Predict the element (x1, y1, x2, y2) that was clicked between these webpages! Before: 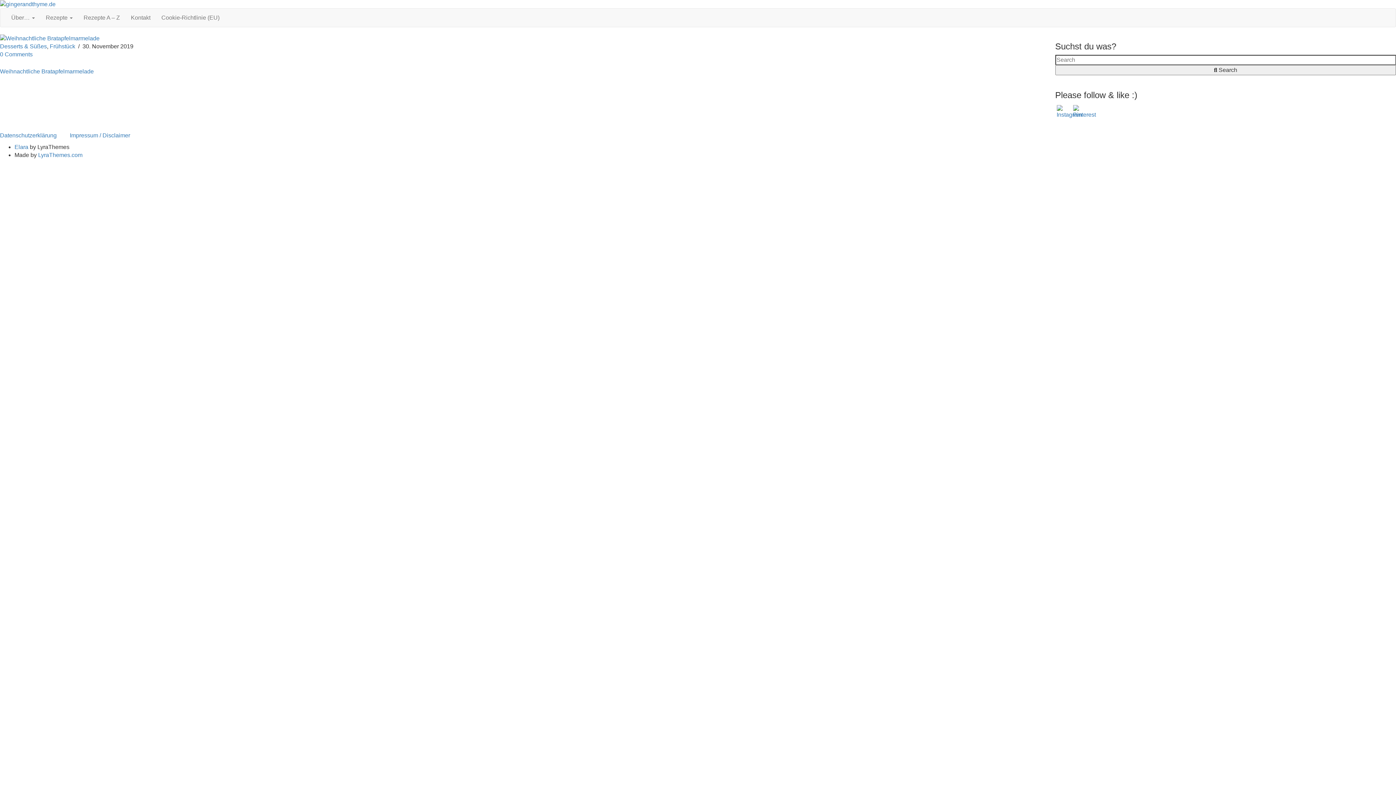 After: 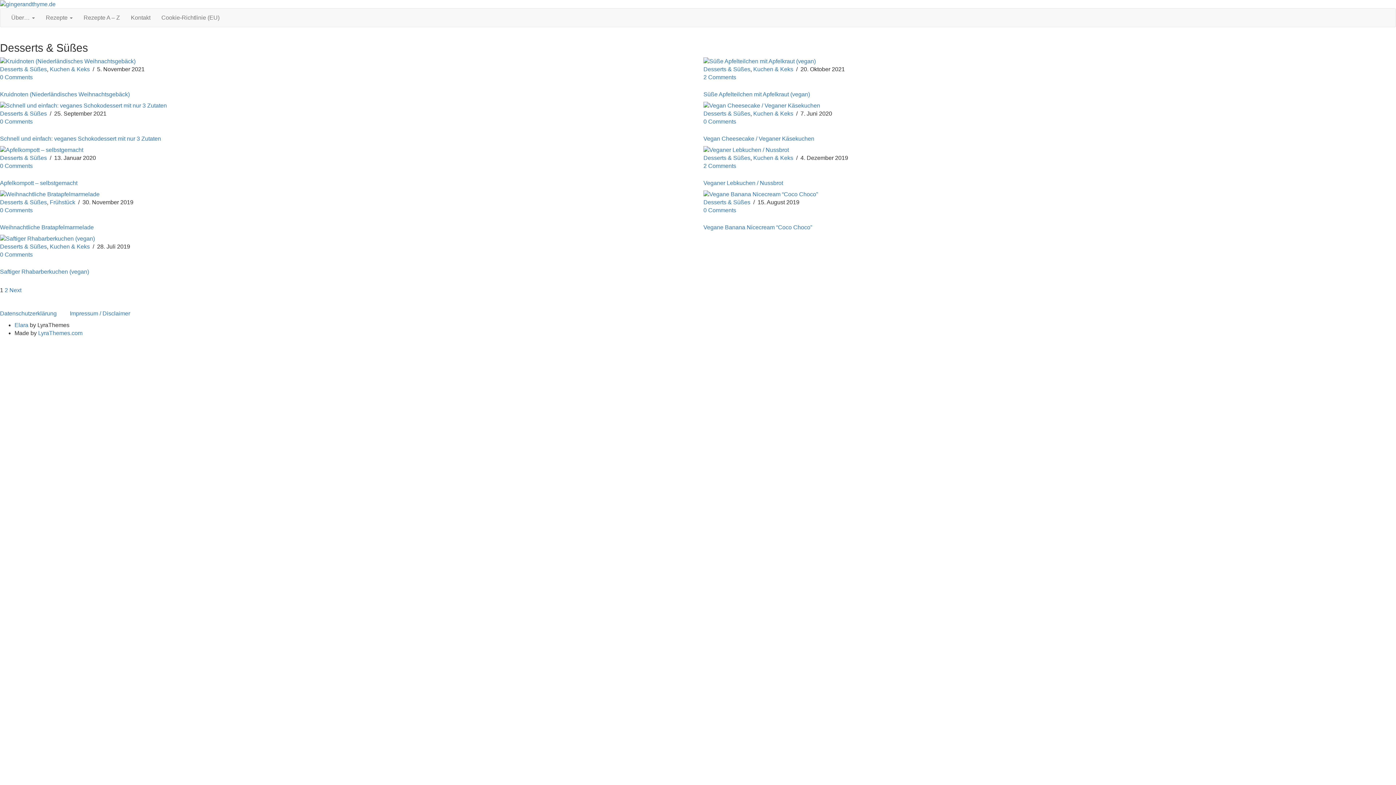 Action: label: Desserts & Süßes bbox: (0, 43, 46, 49)